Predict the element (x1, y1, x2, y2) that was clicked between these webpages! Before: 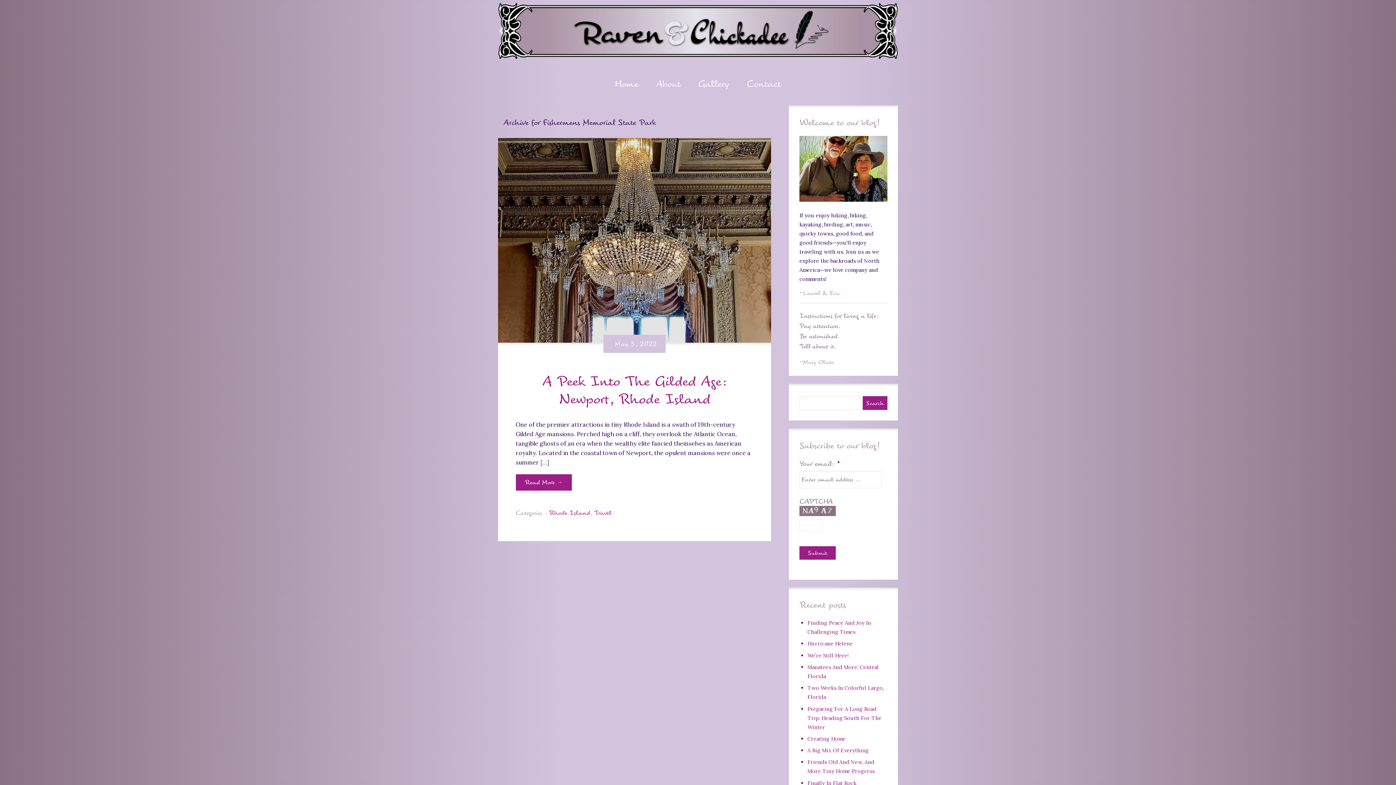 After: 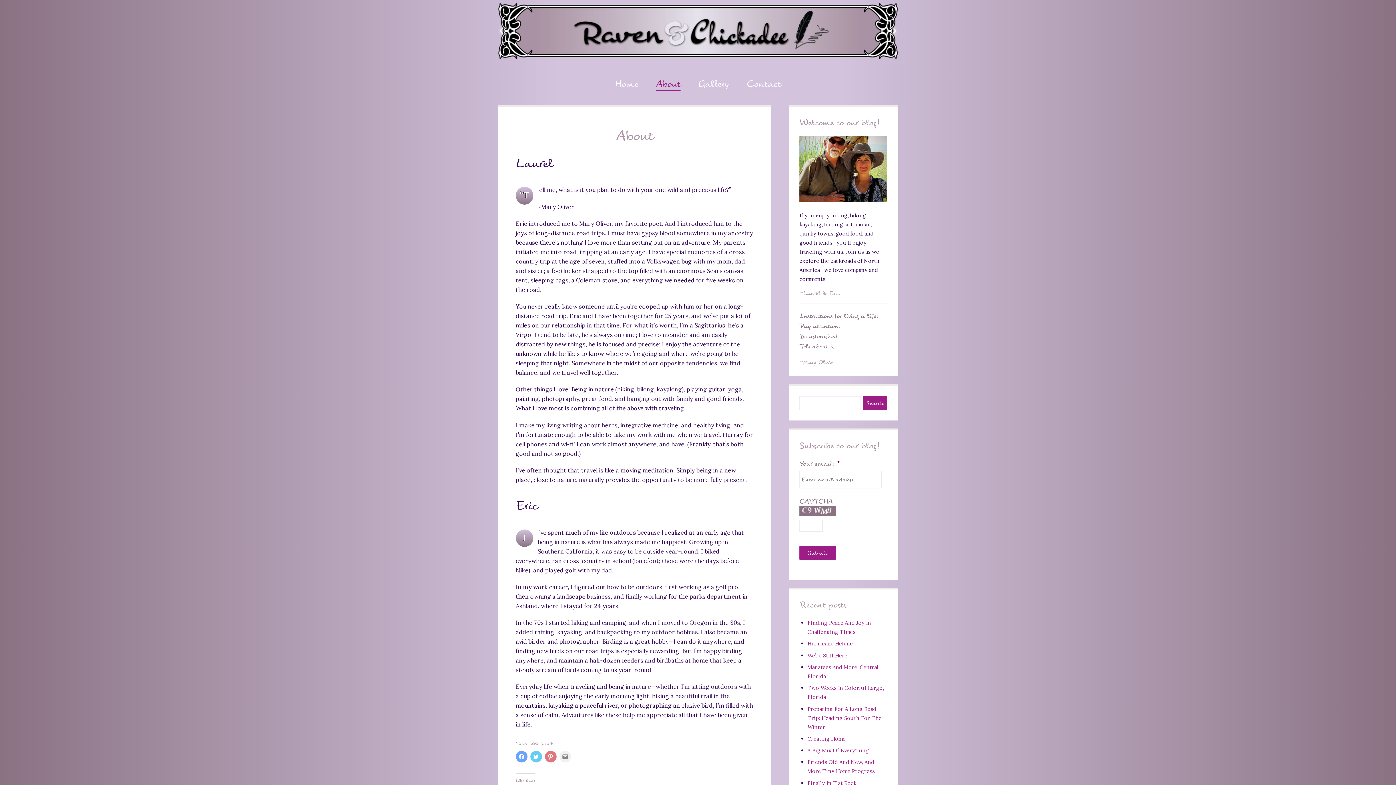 Action: label: About bbox: (656, 80, 680, 90)